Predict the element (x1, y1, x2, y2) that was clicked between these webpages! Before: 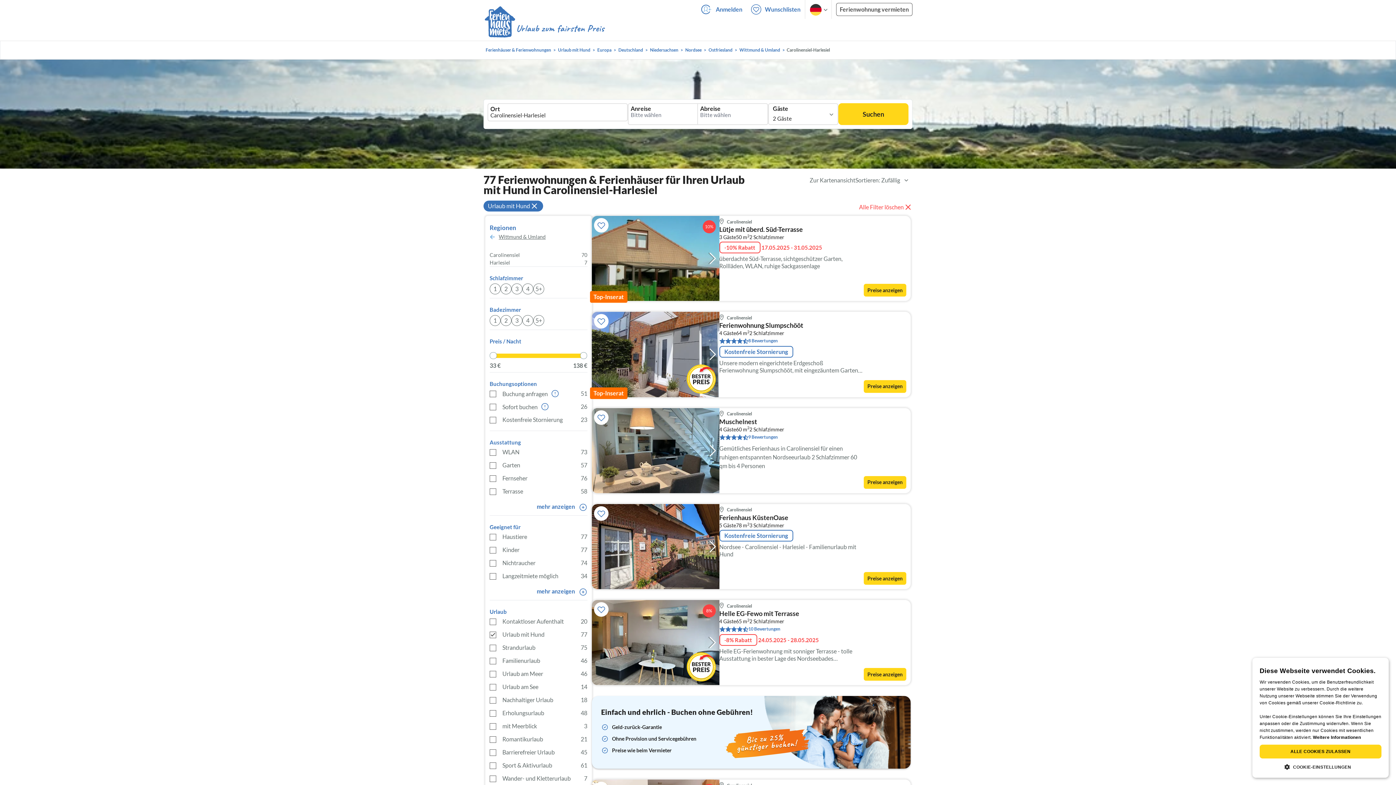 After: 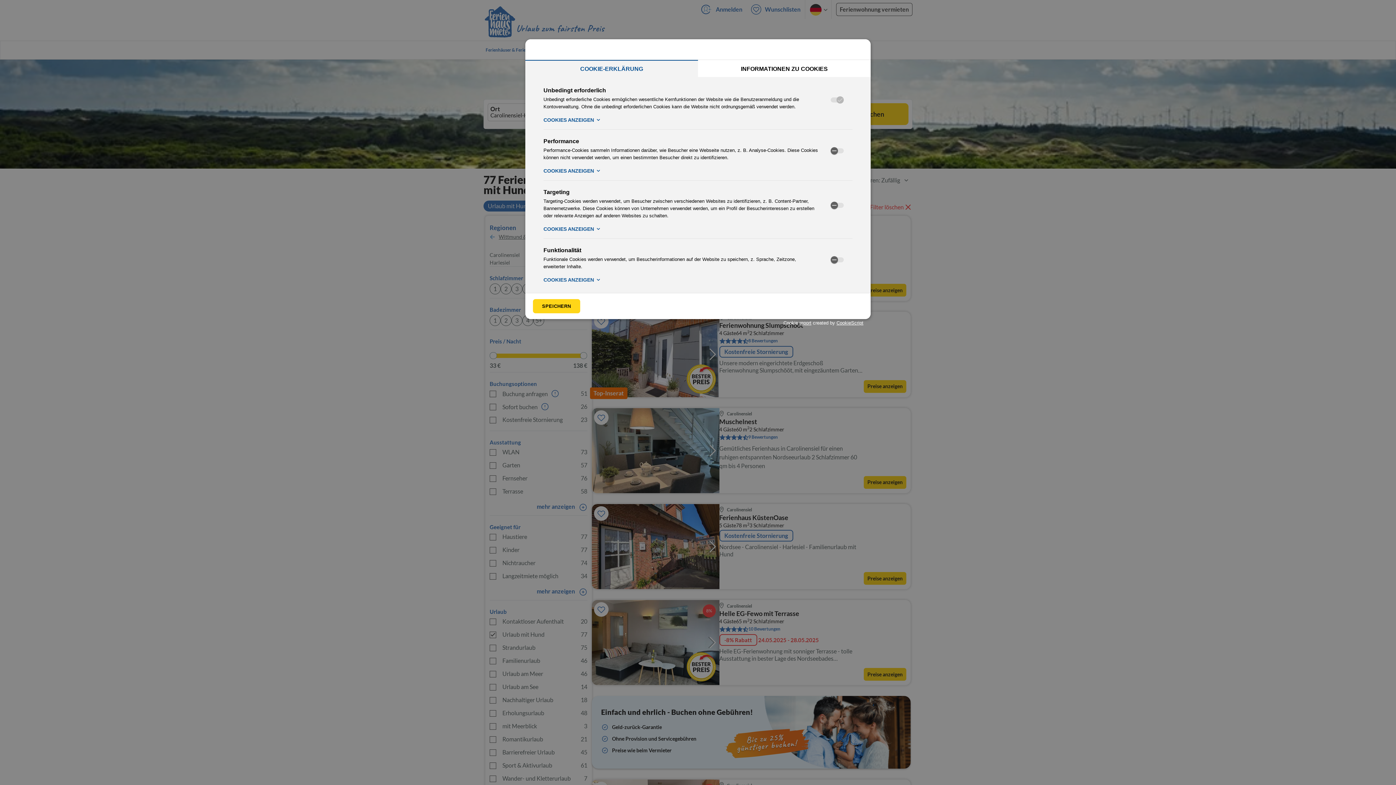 Action: bbox: (1260, 763, 1381, 770) label:  COOKIE-EINSTELLUNGEN